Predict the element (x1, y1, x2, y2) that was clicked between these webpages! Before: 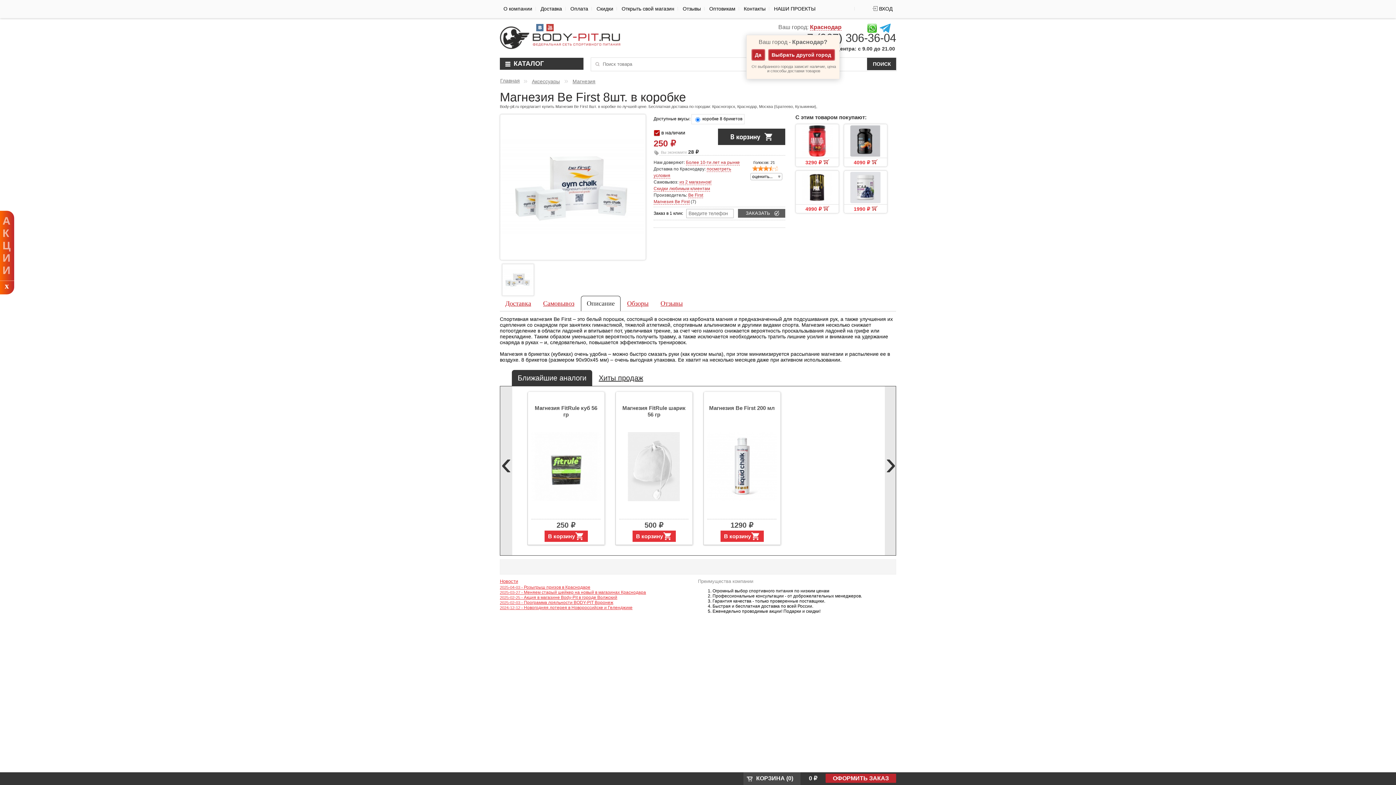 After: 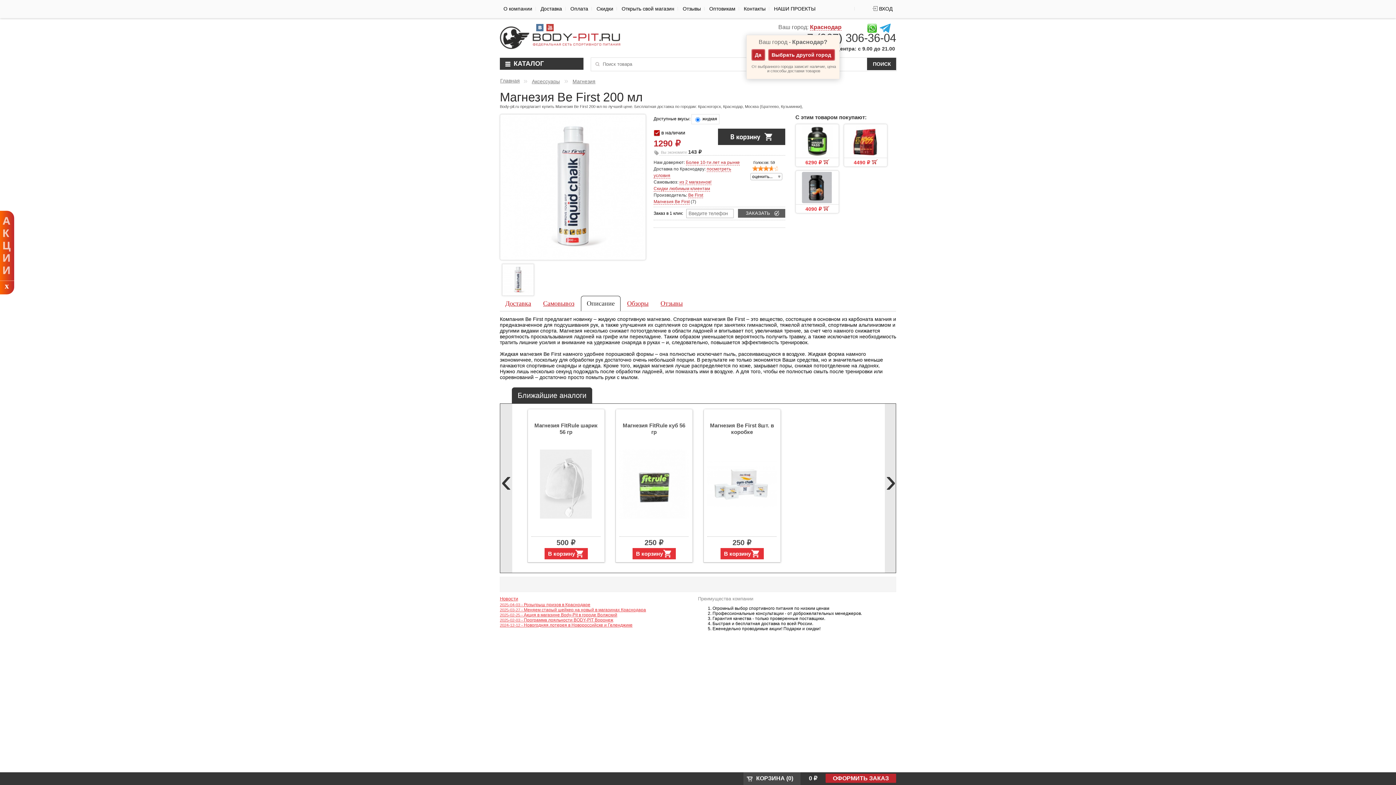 Action: label: Магнезия Be First 200 мл bbox: (707, 405, 776, 432)